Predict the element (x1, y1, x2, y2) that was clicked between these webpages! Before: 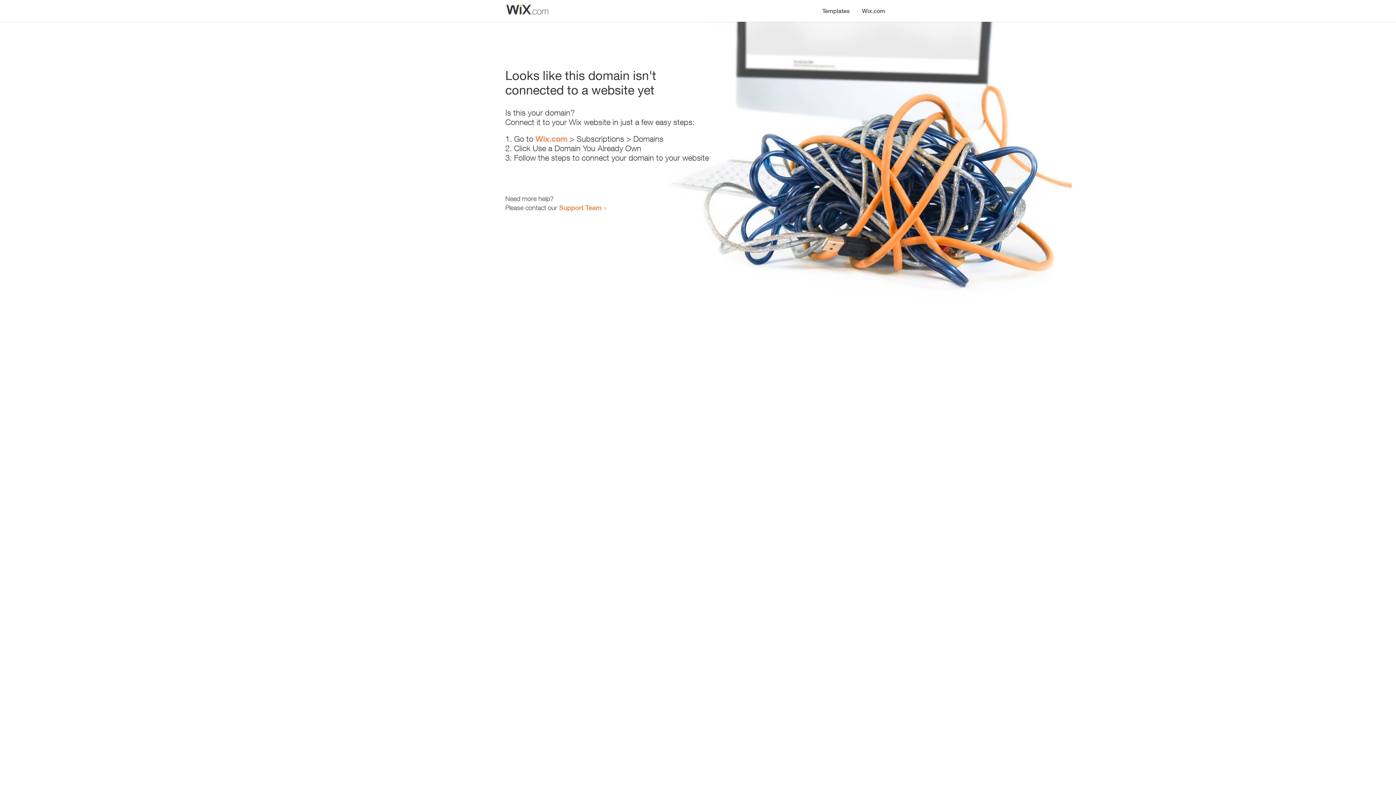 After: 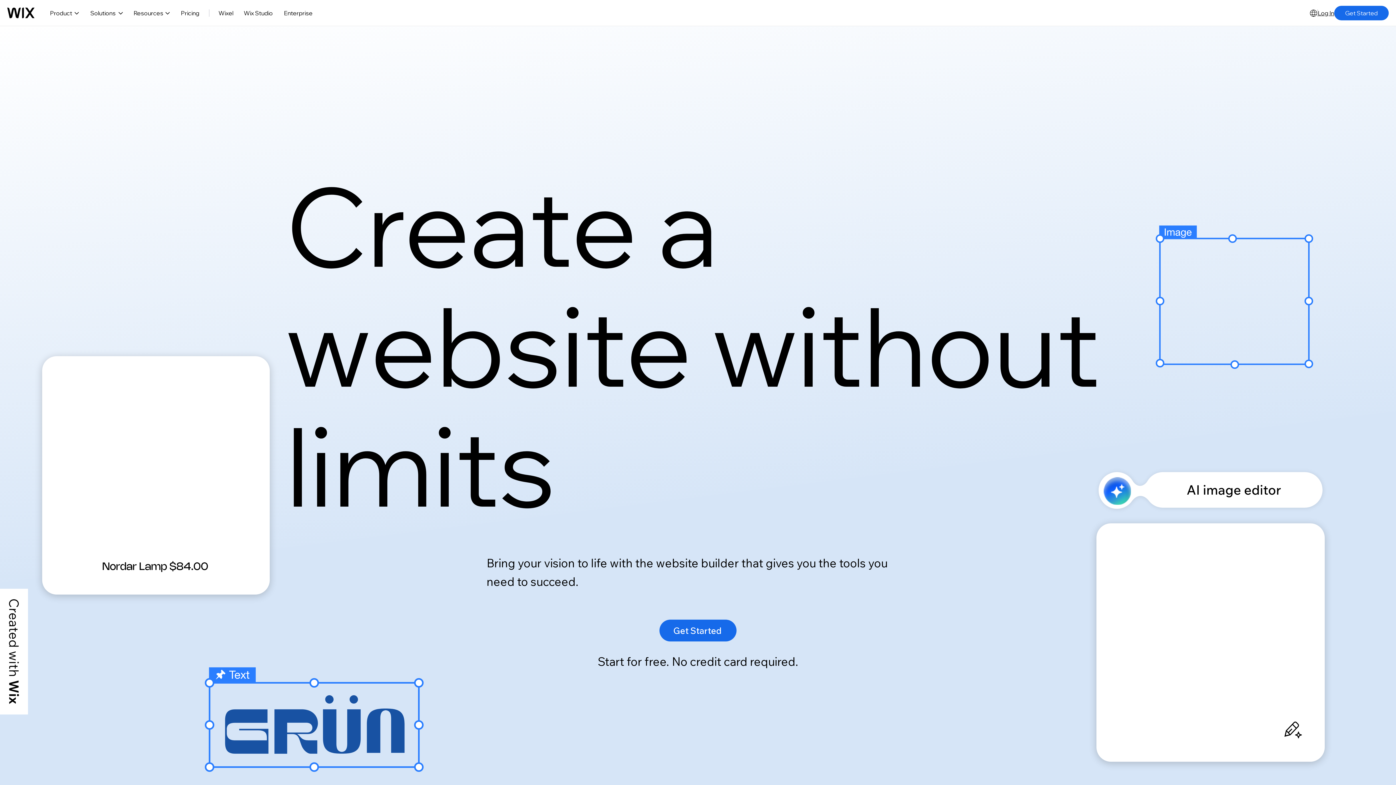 Action: label: Wix.com bbox: (535, 134, 567, 143)